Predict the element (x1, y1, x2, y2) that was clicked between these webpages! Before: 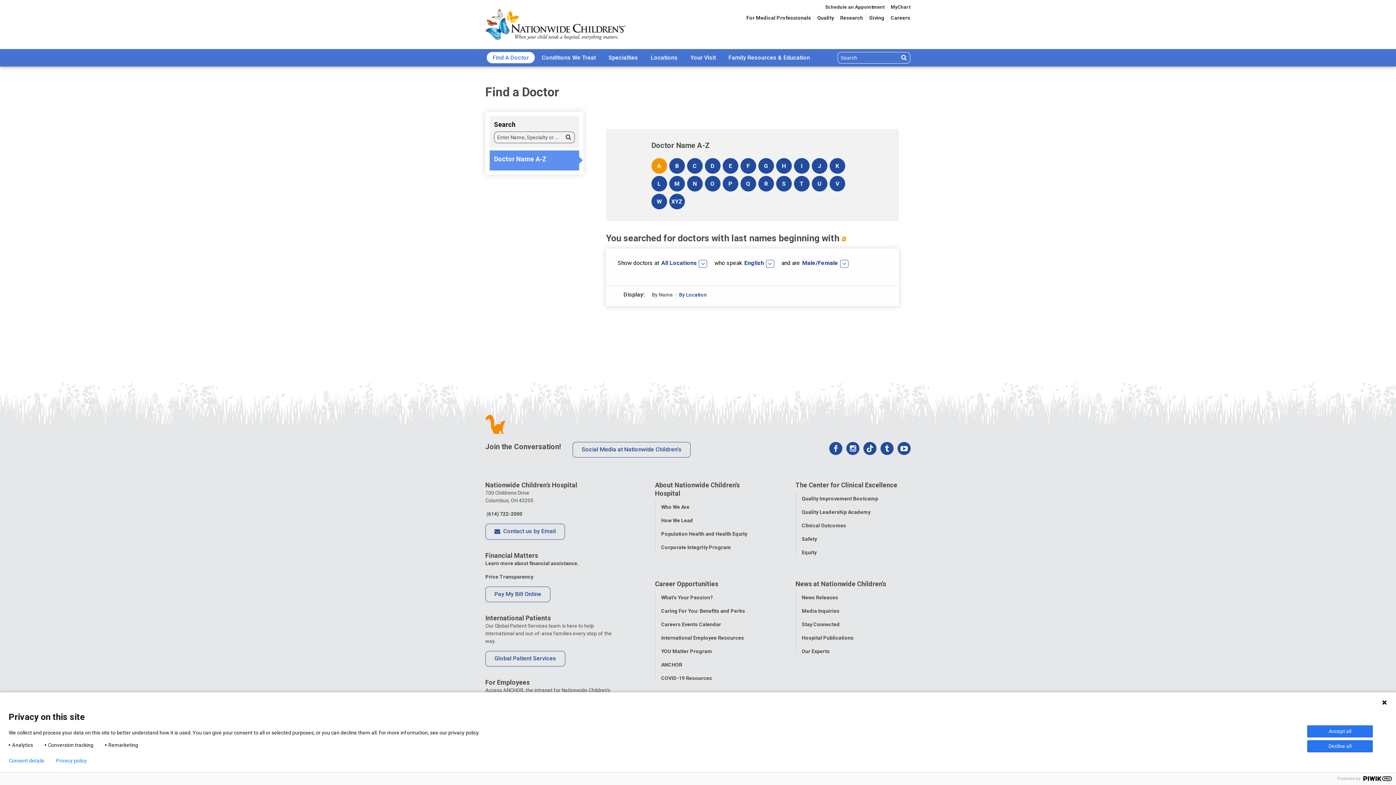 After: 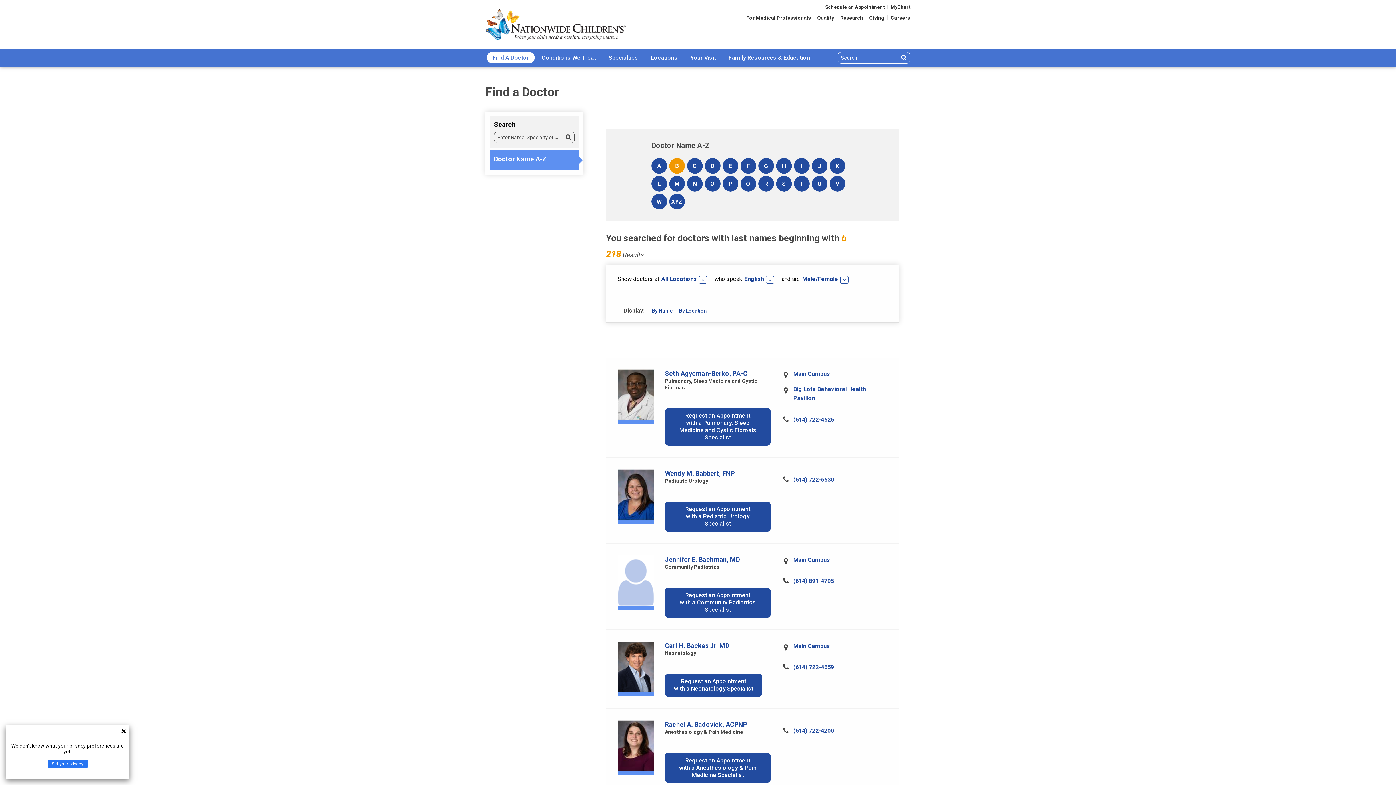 Action: label: B bbox: (669, 158, 685, 173)